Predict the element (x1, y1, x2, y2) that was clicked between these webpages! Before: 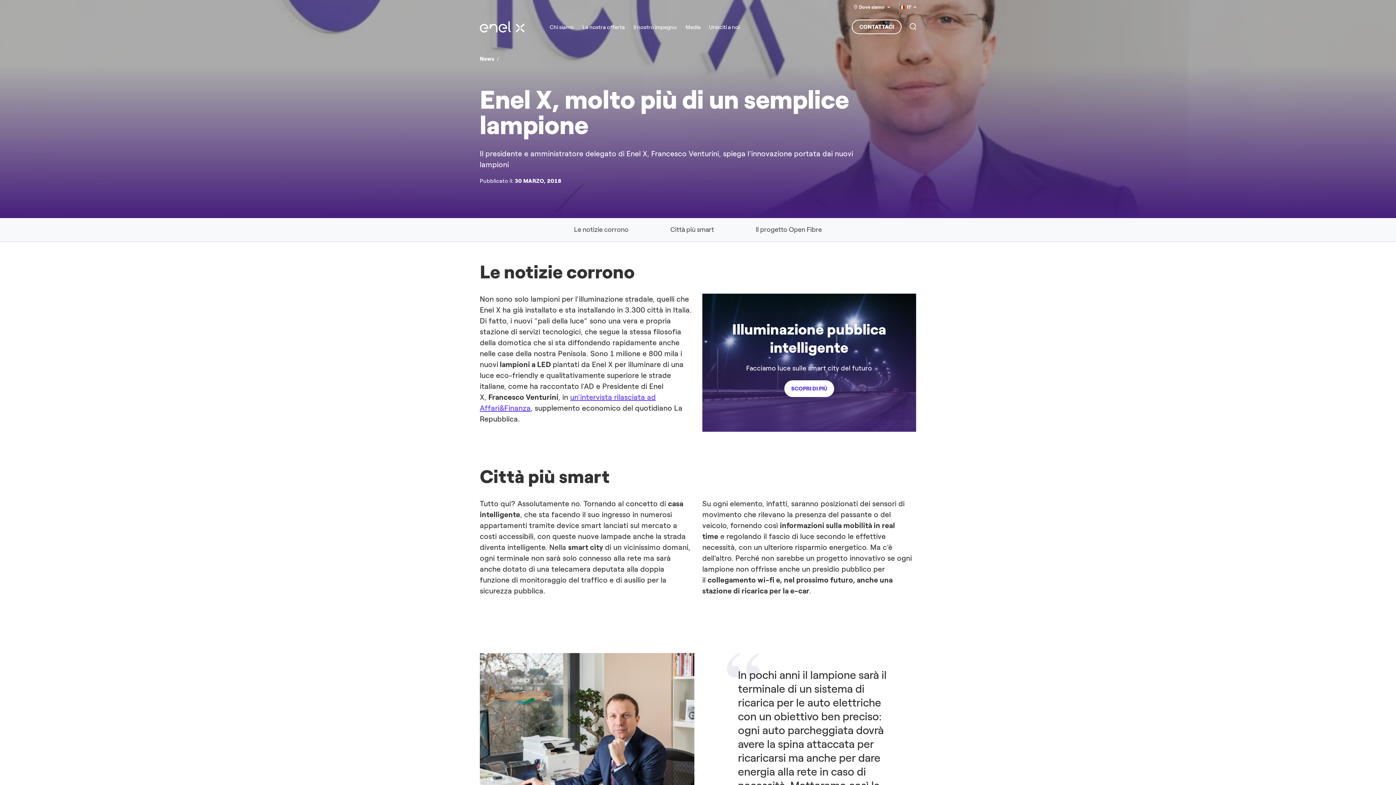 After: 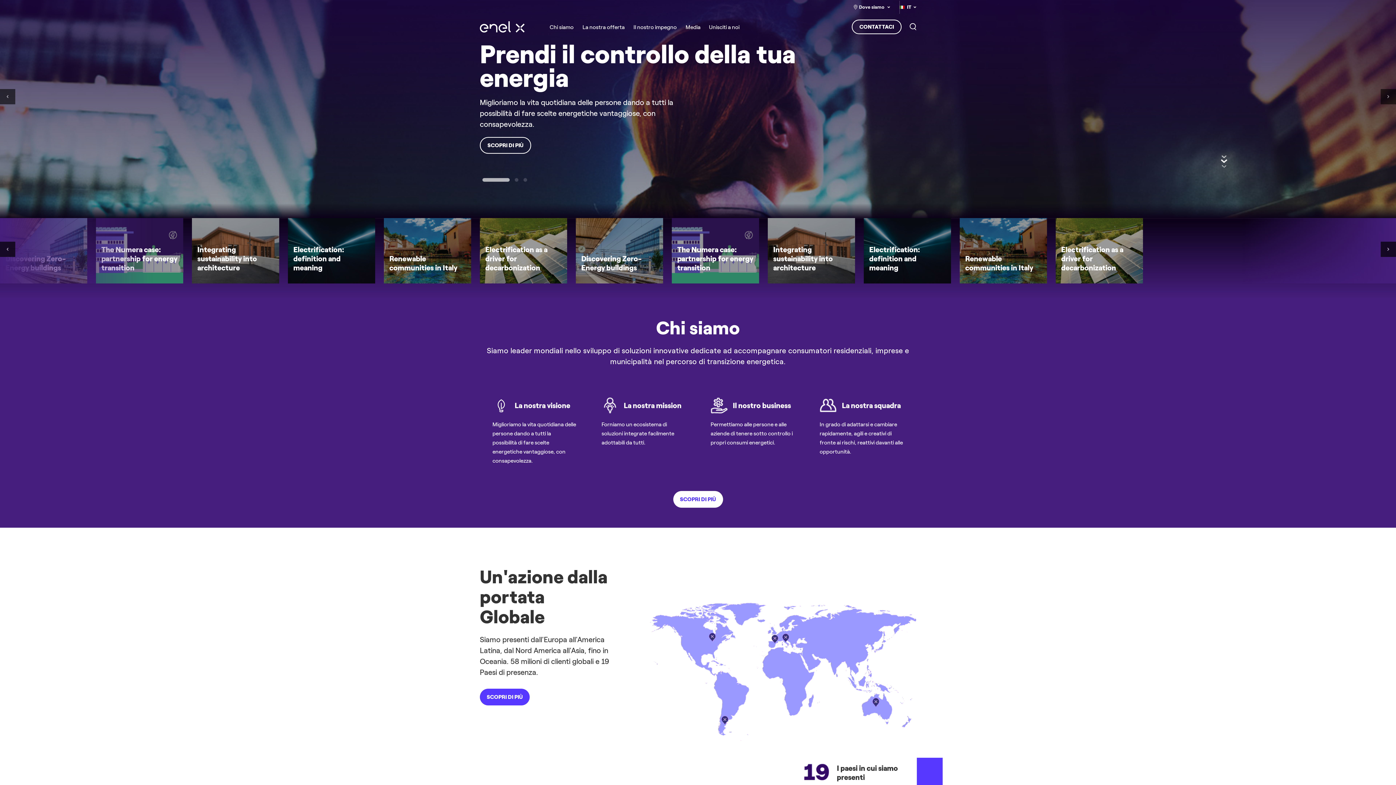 Action: bbox: (480, 5, 524, 48)